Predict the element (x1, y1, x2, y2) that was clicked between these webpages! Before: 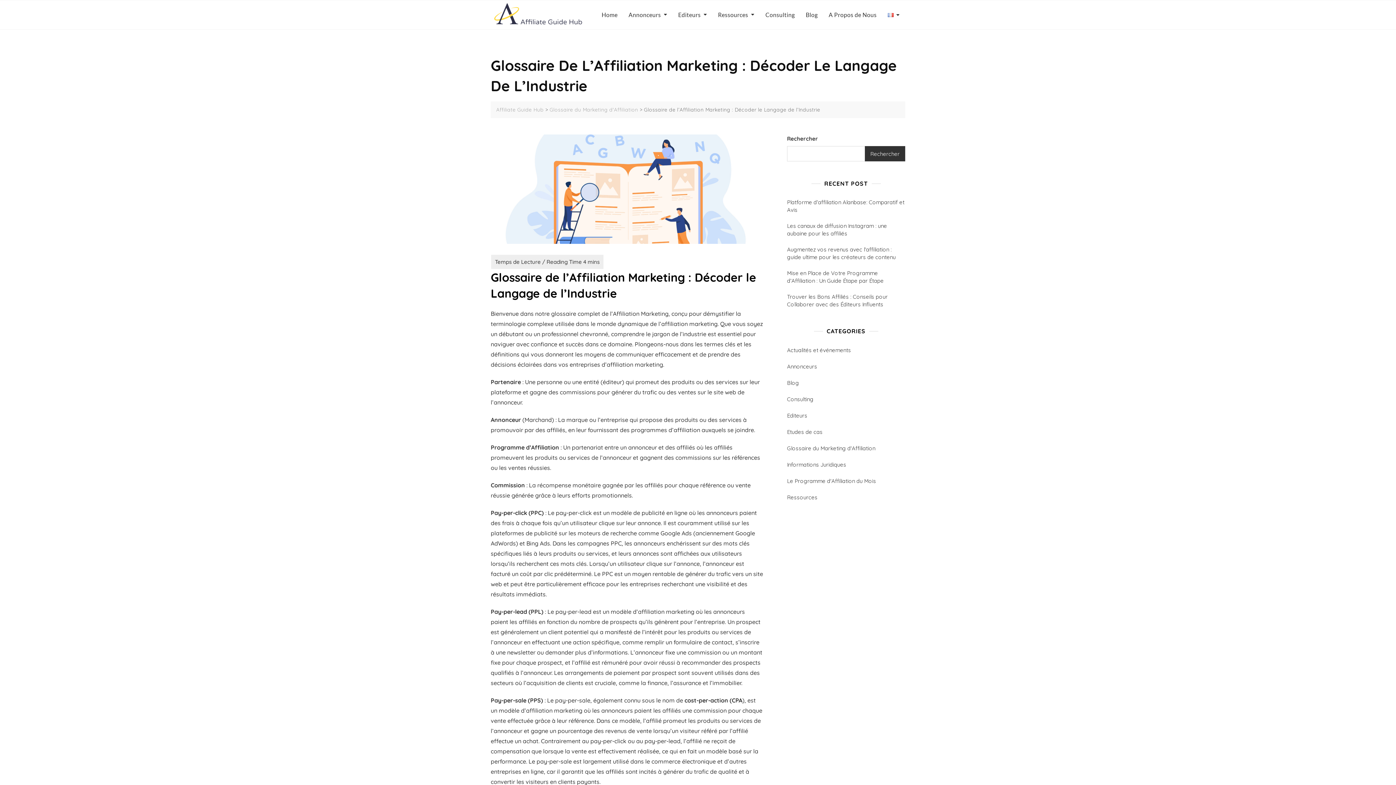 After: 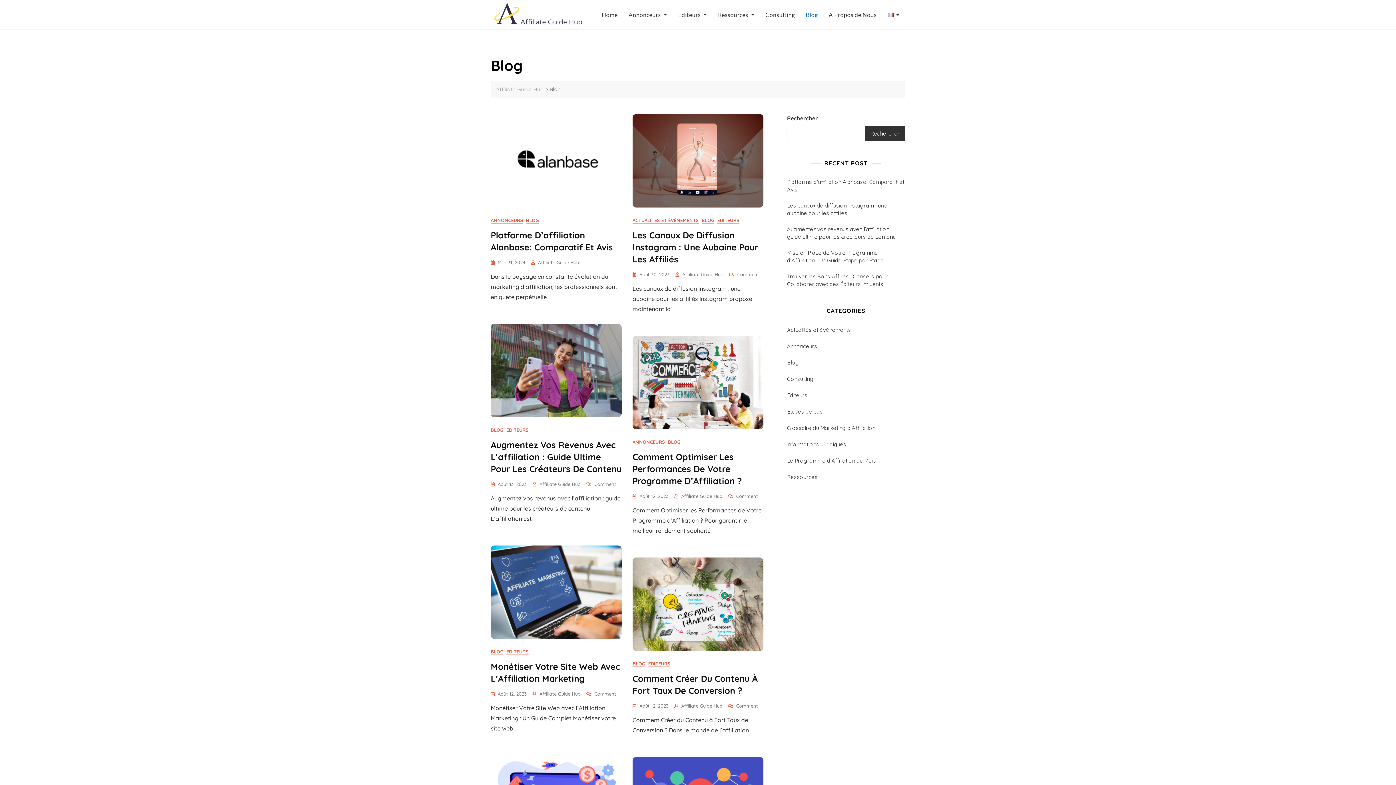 Action: label: Blog bbox: (800, 4, 823, 25)